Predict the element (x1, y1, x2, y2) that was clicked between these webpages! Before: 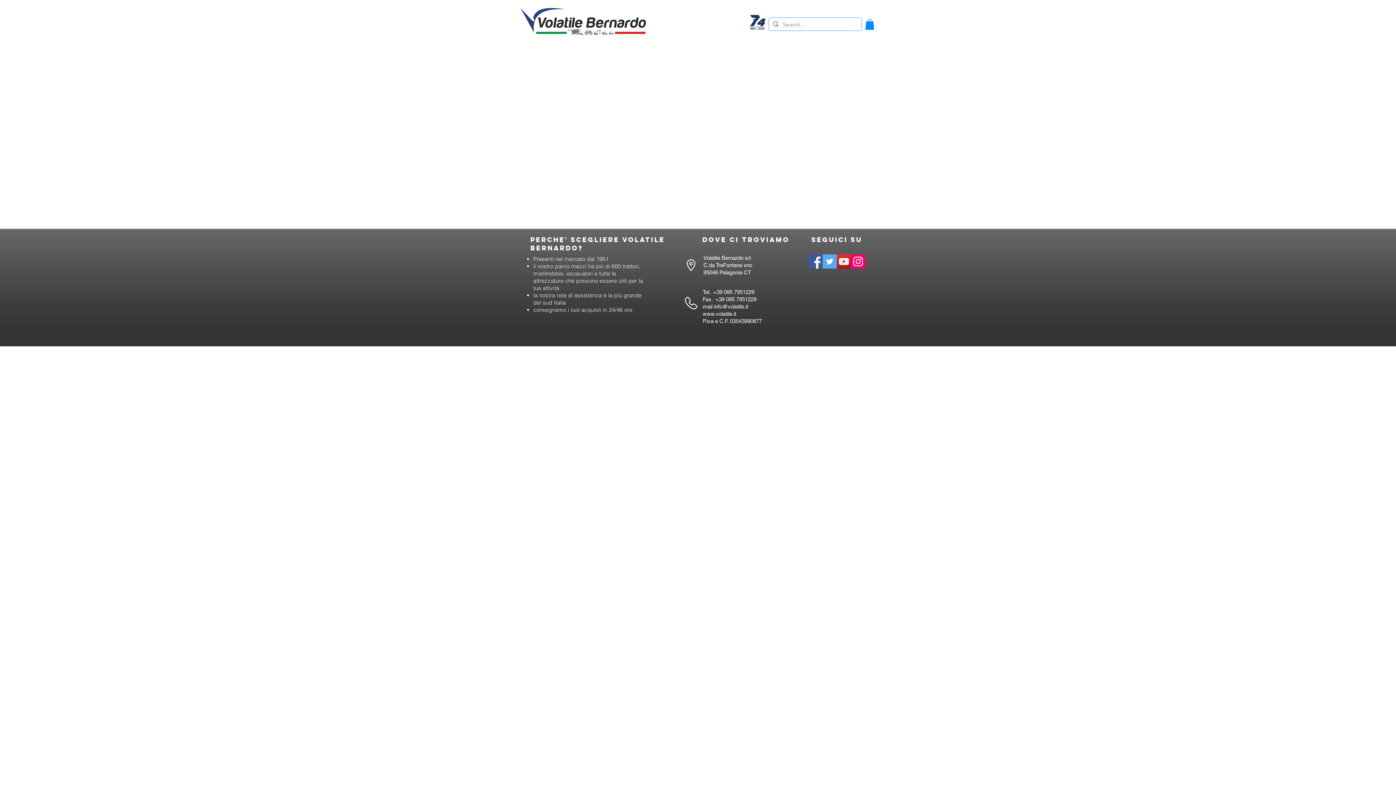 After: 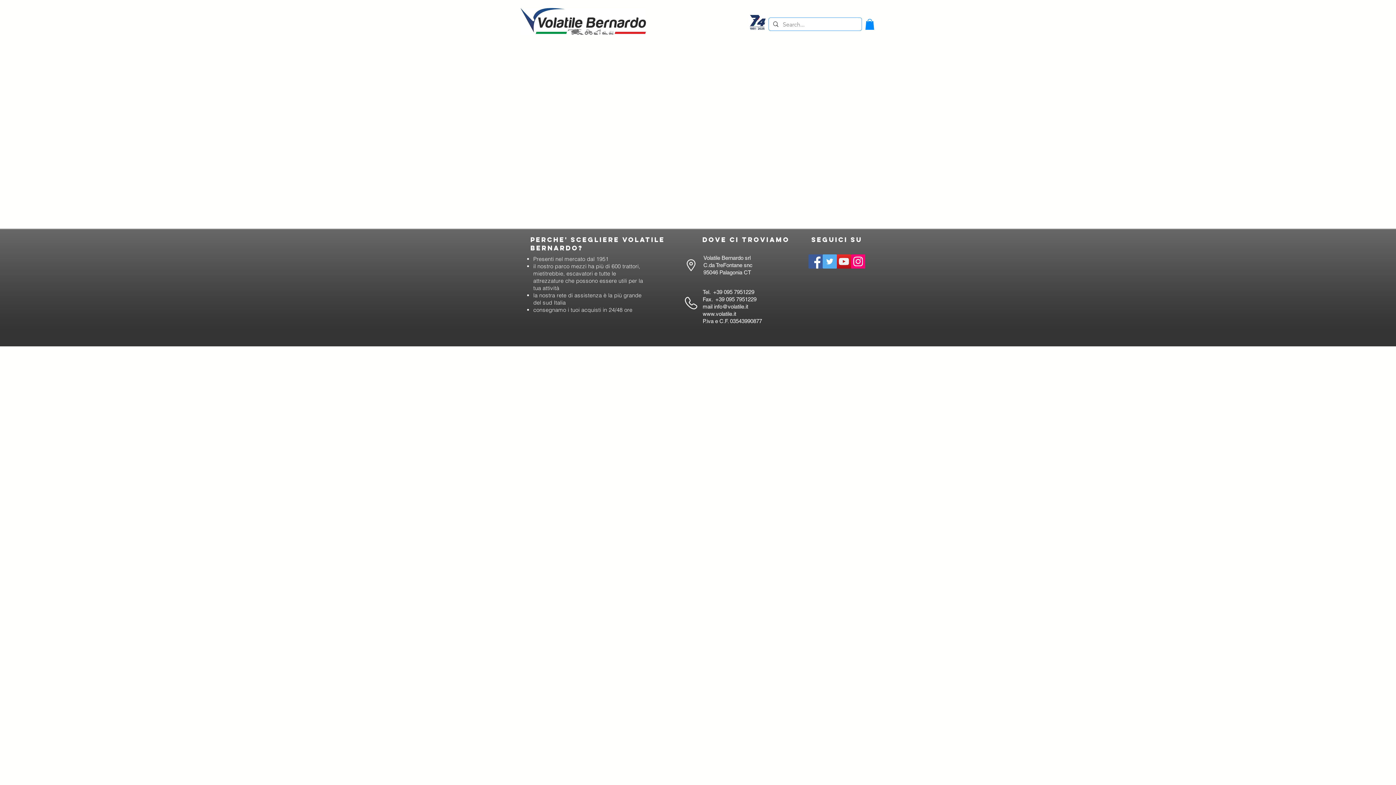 Action: label: info@volatile.it bbox: (714, 303, 748, 309)